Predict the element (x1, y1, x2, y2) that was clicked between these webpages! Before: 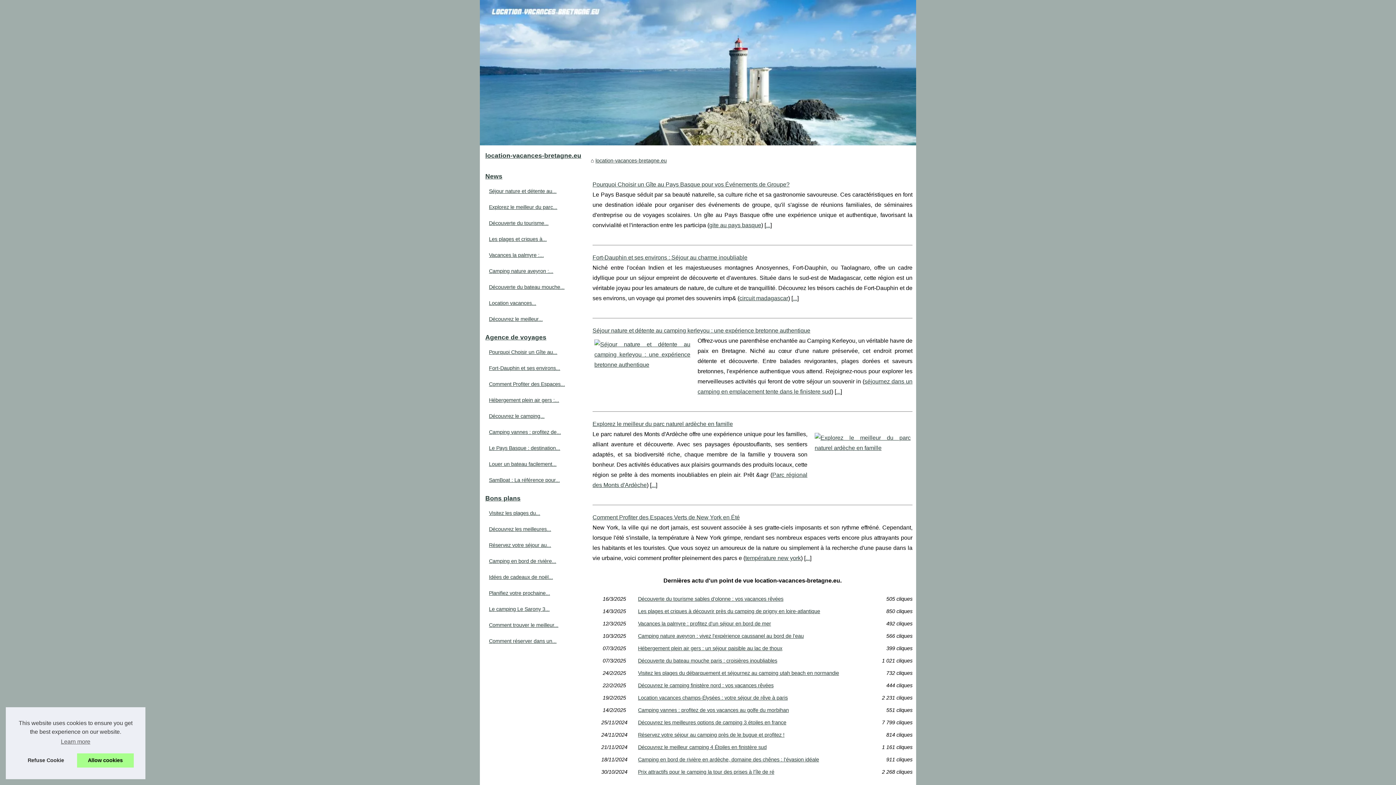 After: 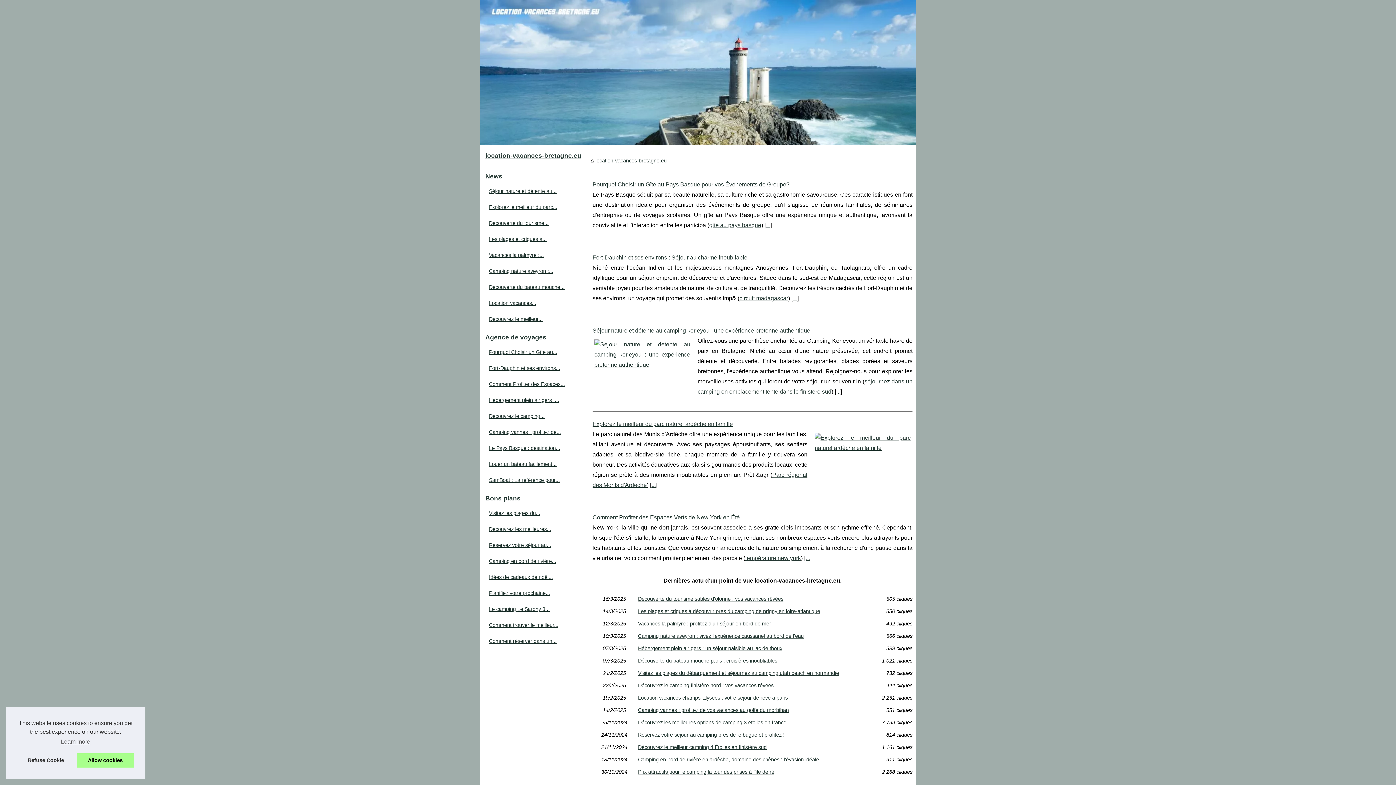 Action: label: location-vacances-bretagne.eu bbox: (483, 149, 585, 162)